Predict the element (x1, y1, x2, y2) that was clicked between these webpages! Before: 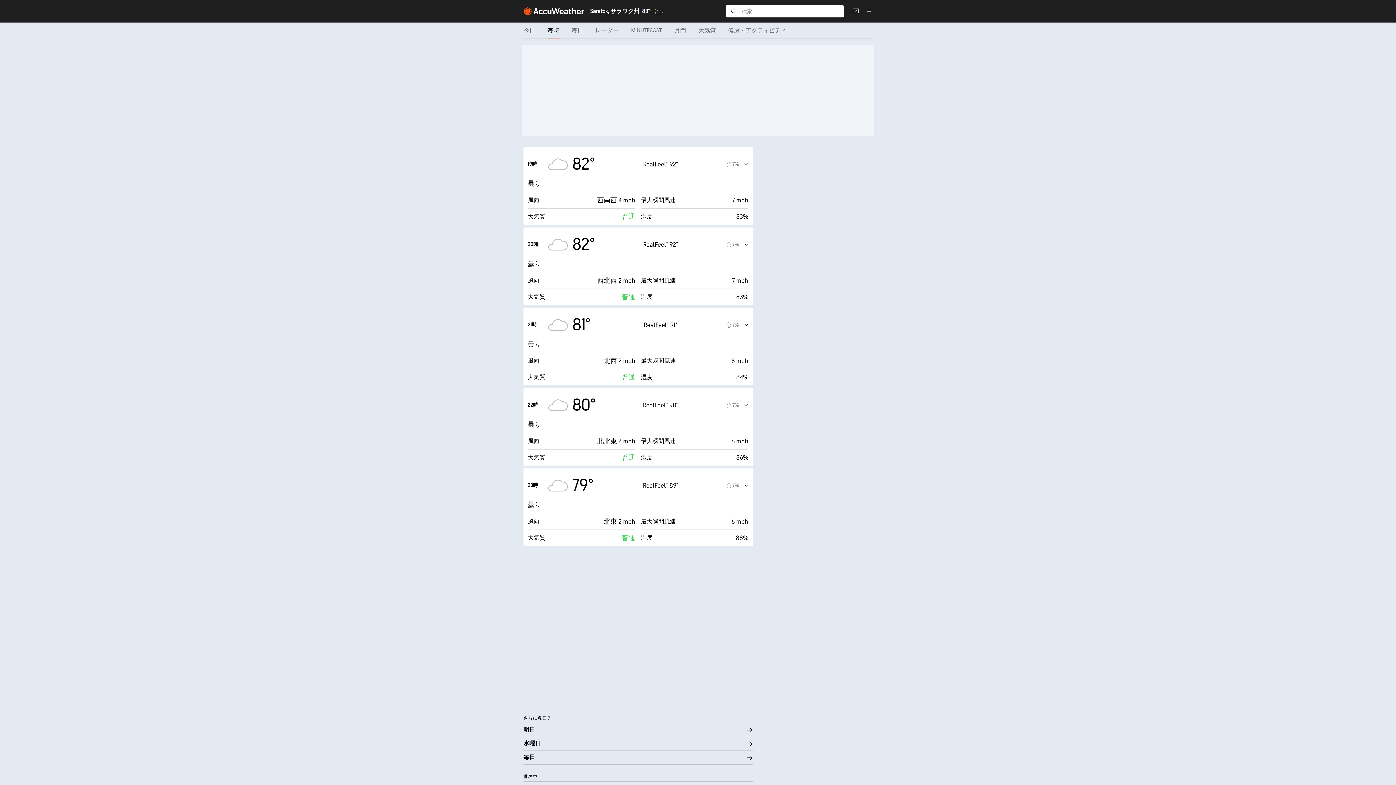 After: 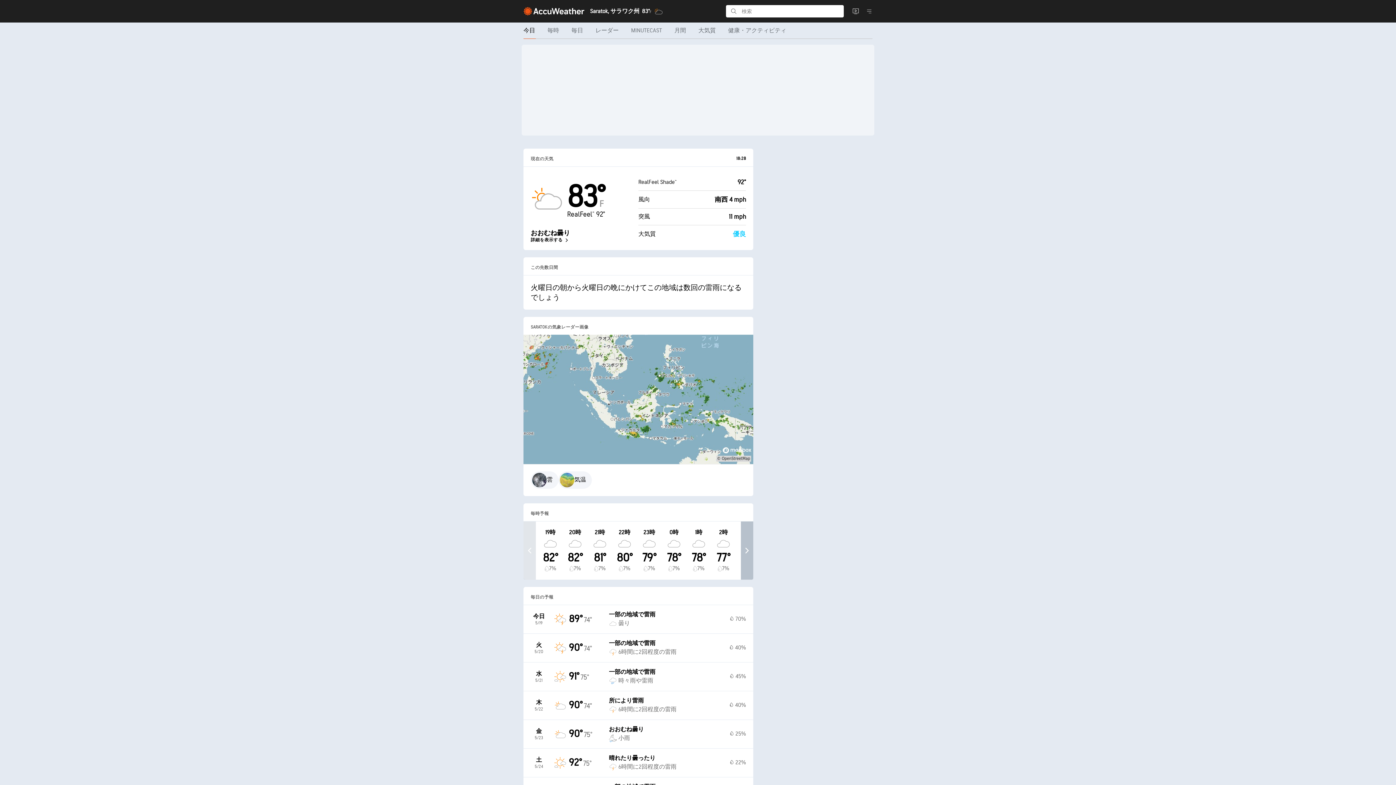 Action: bbox: (523, 22, 541, 38) label: 今日